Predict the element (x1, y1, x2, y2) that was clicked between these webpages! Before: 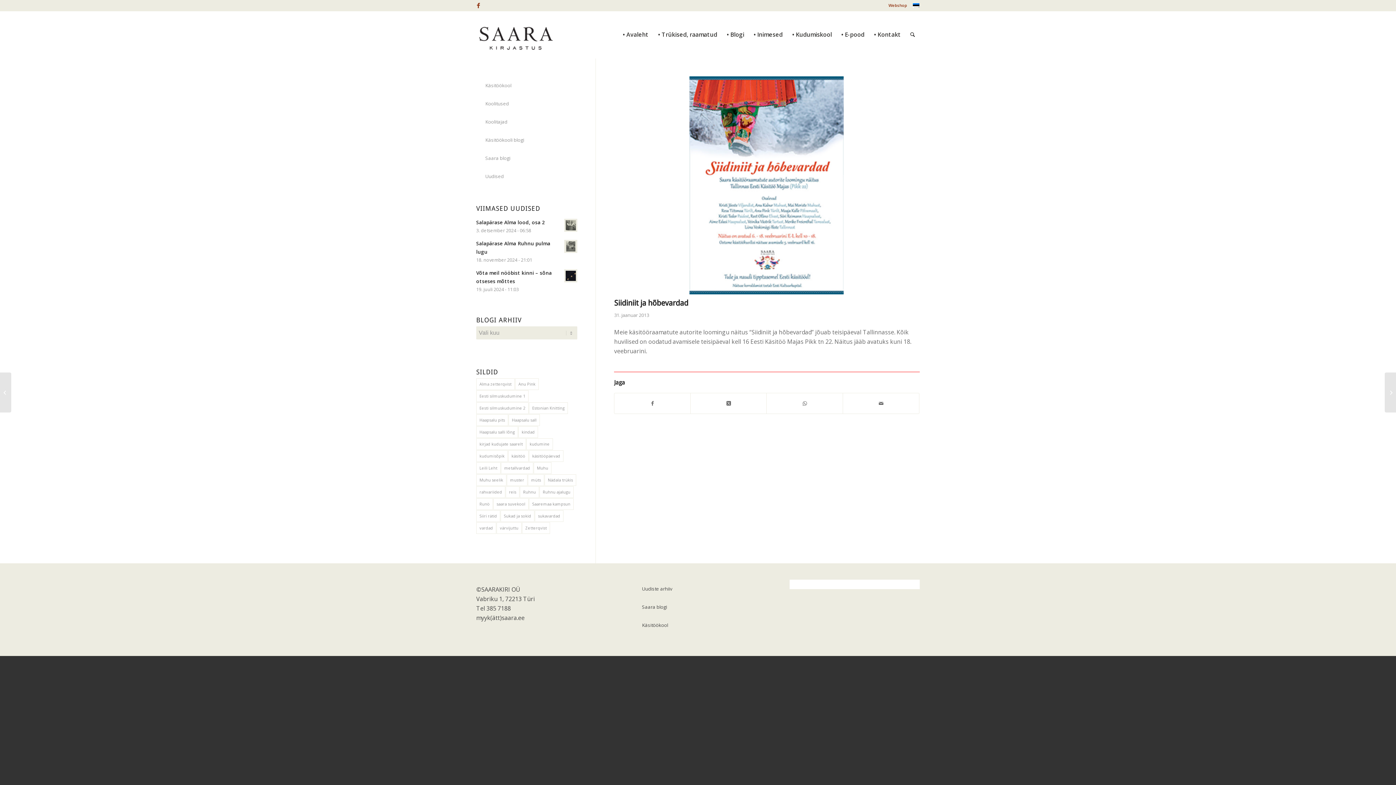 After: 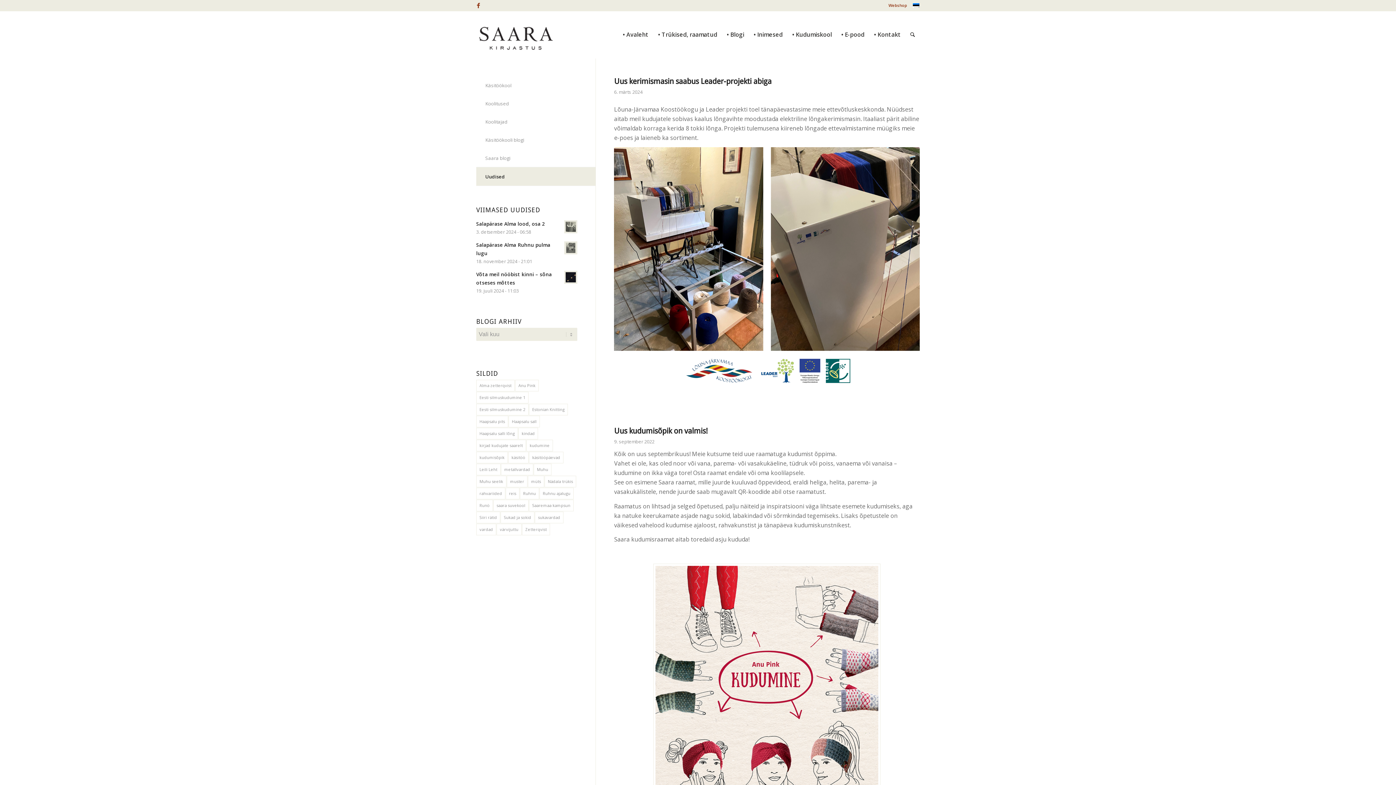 Action: bbox: (476, 167, 577, 185) label: Uudised